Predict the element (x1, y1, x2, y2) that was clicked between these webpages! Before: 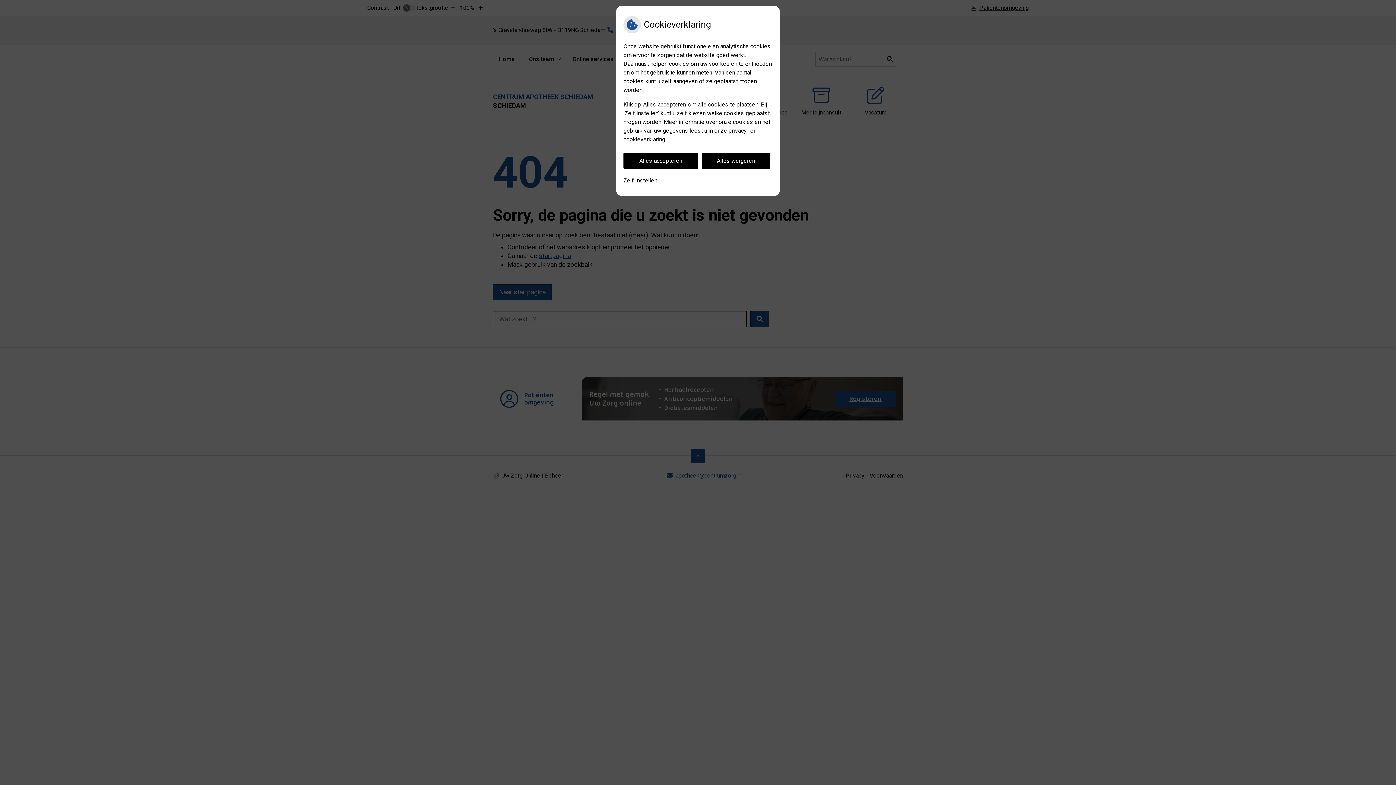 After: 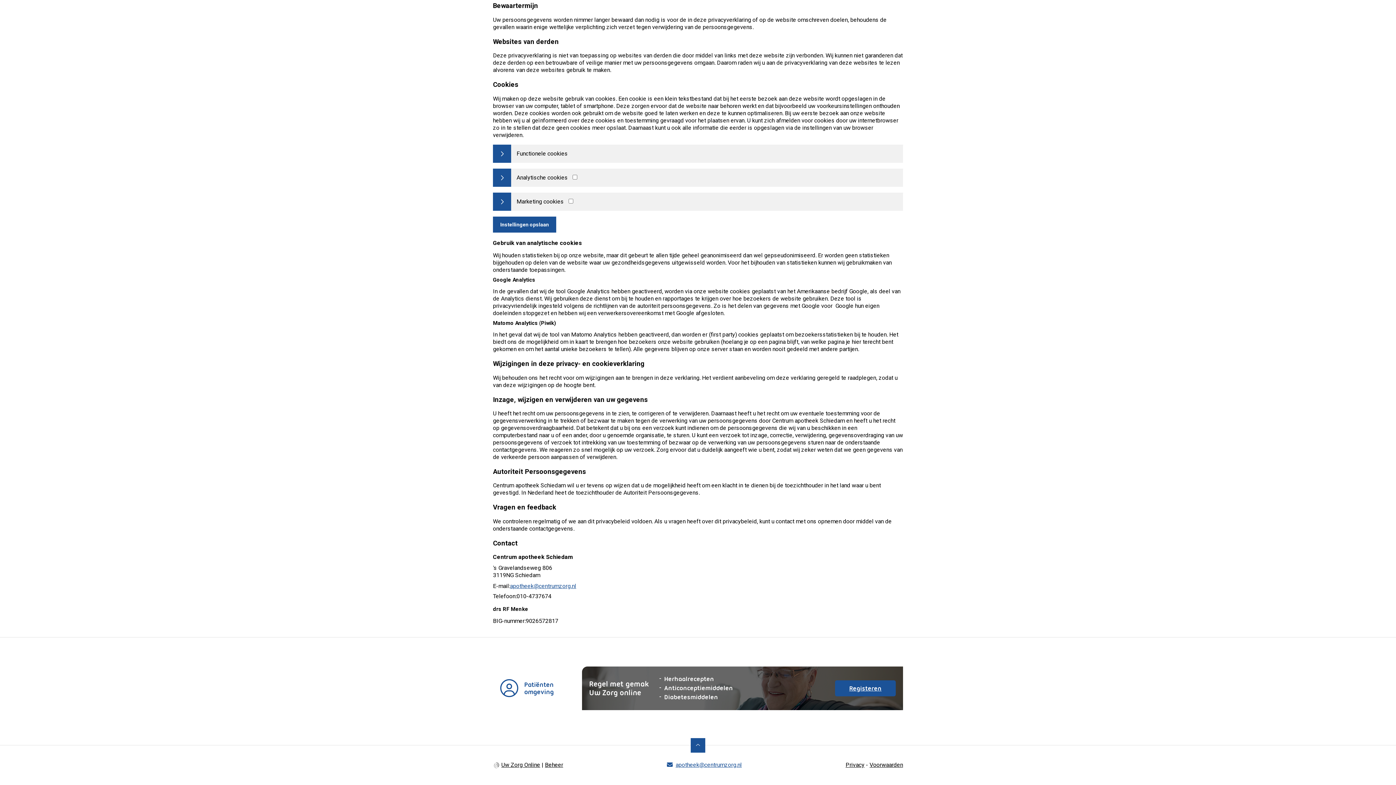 Action: label: Zelf instellen bbox: (623, 172, 657, 188)